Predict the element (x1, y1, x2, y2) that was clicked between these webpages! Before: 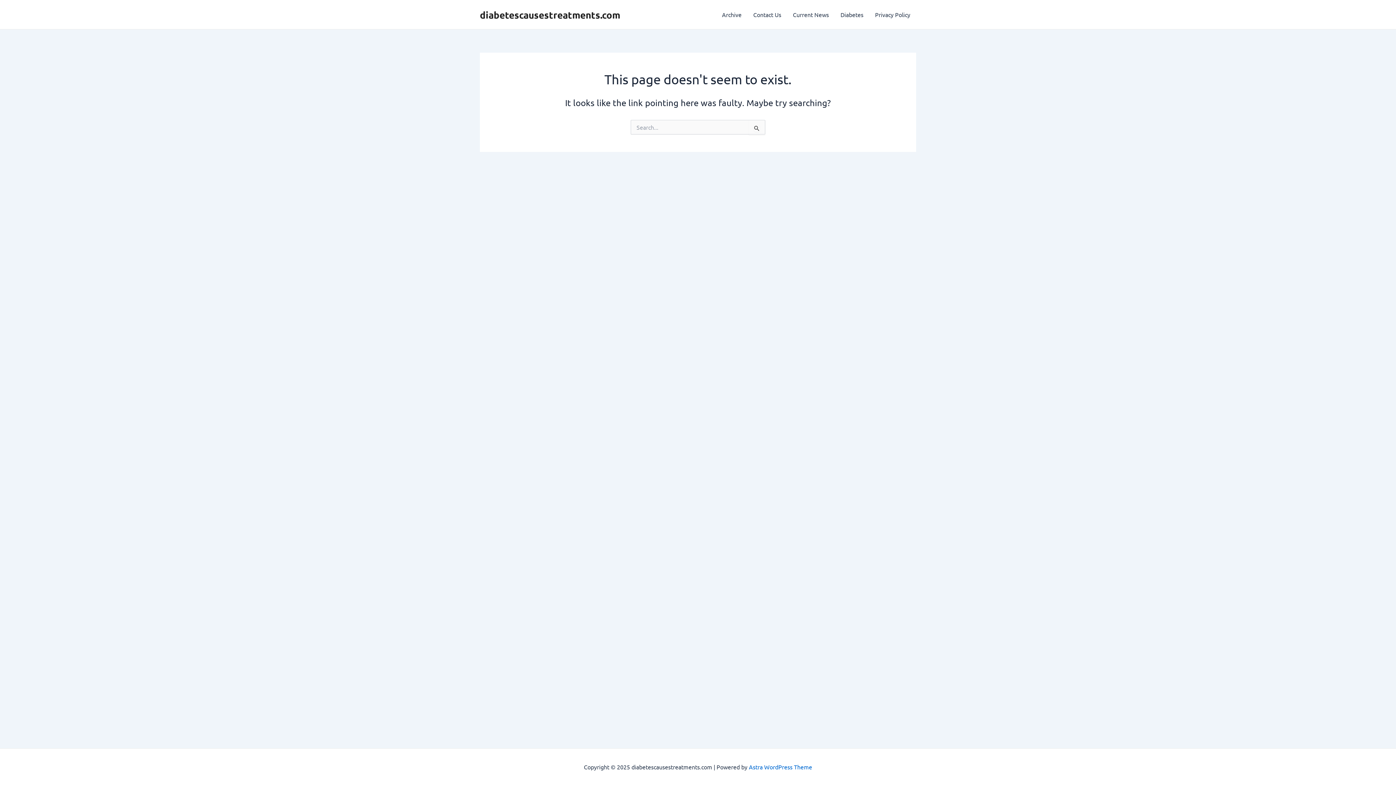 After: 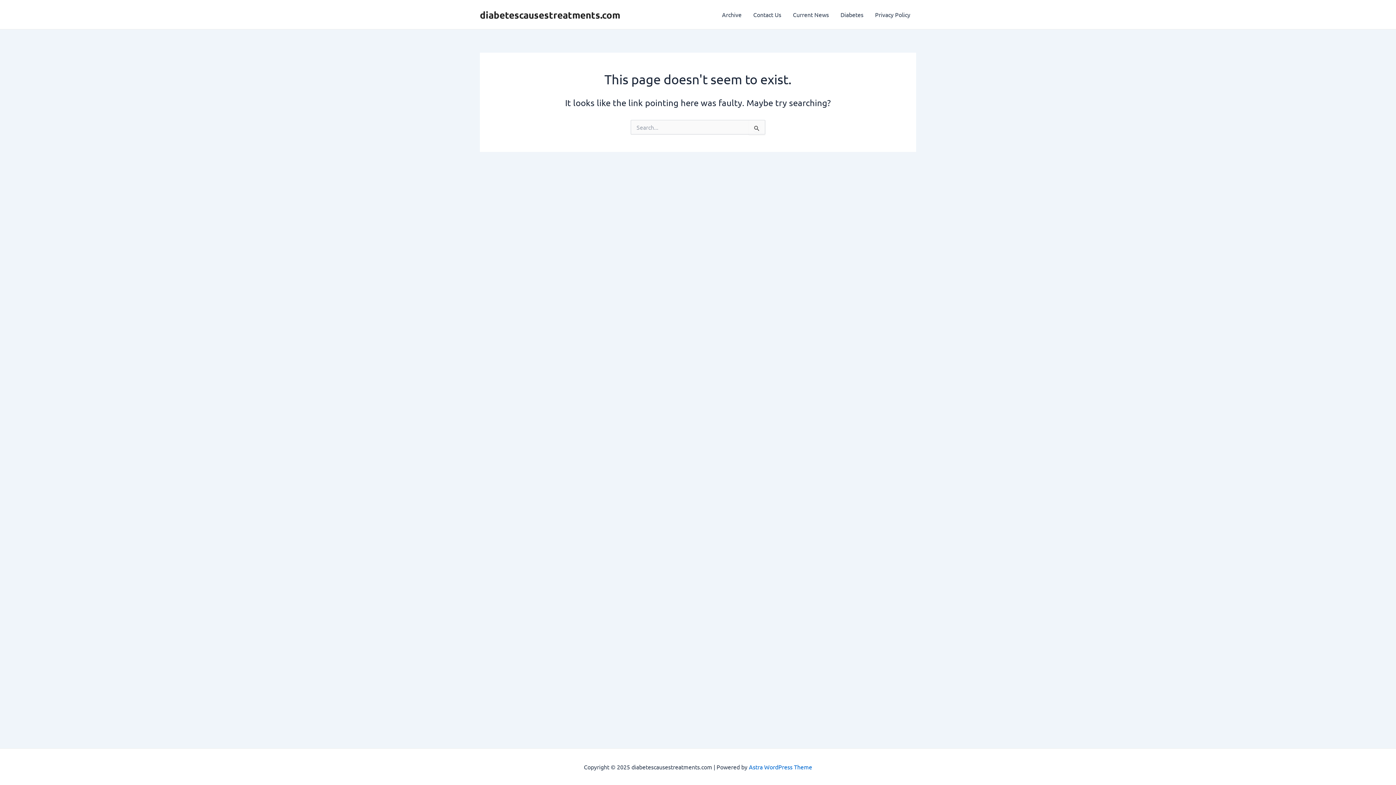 Action: bbox: (869, 0, 916, 29) label: Privacy Policy